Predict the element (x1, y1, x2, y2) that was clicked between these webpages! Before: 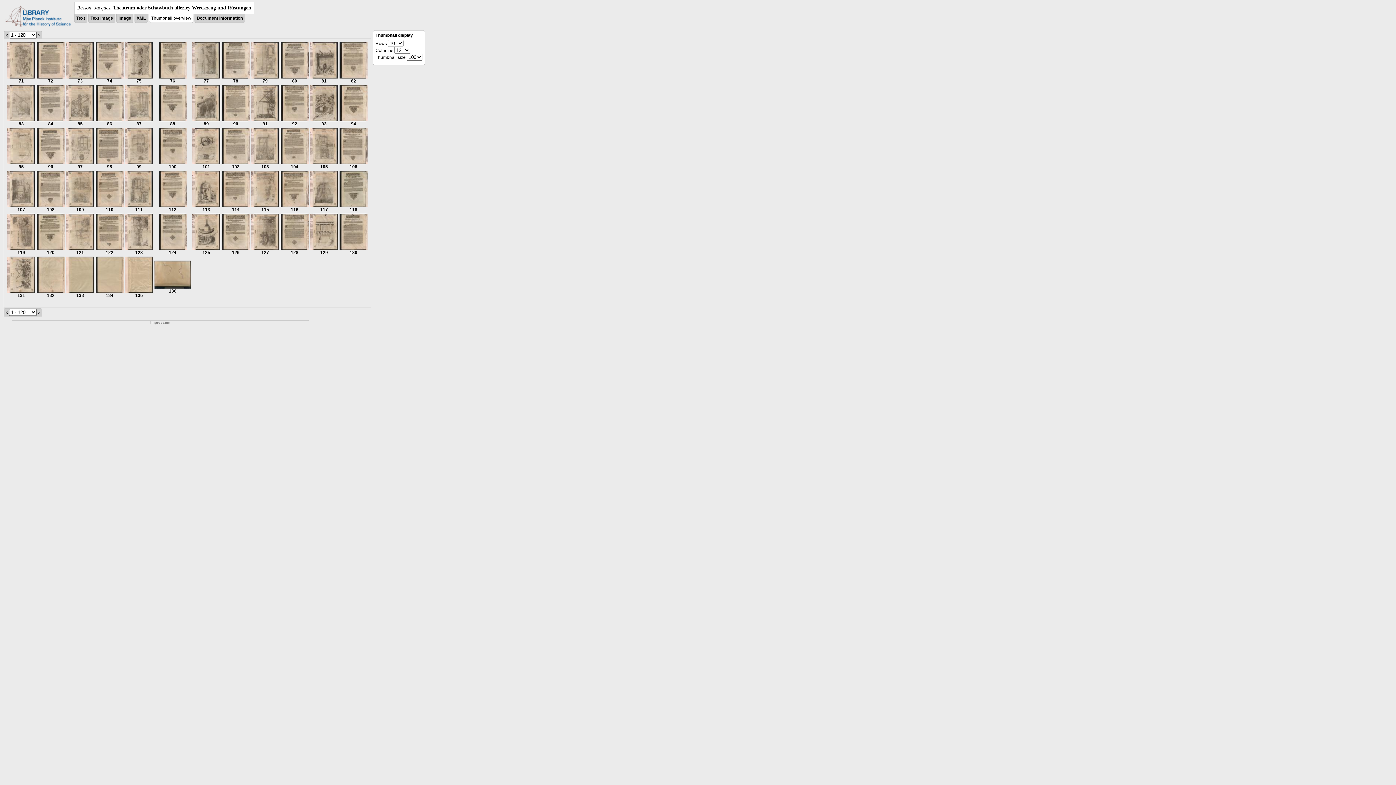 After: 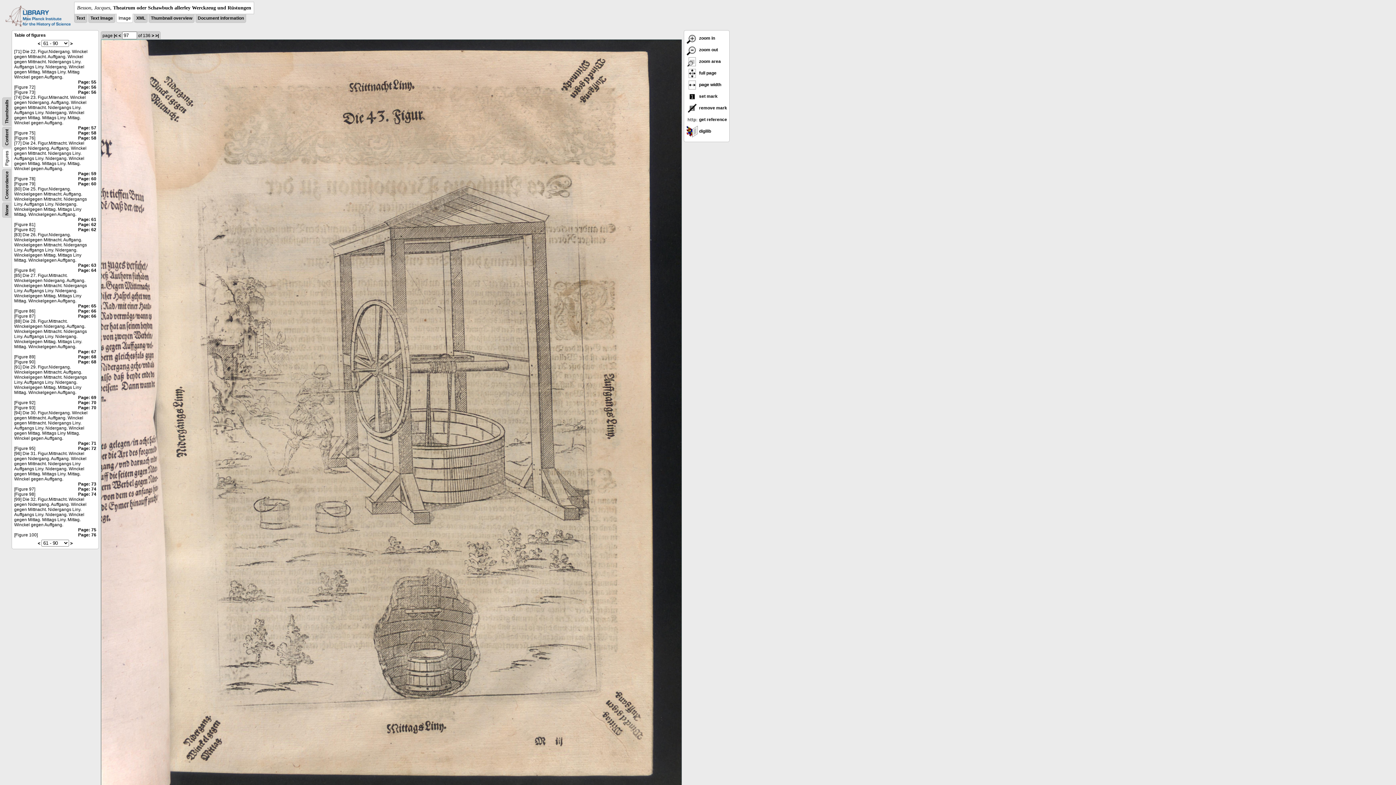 Action: label: 
97 bbox: (66, 160, 94, 169)